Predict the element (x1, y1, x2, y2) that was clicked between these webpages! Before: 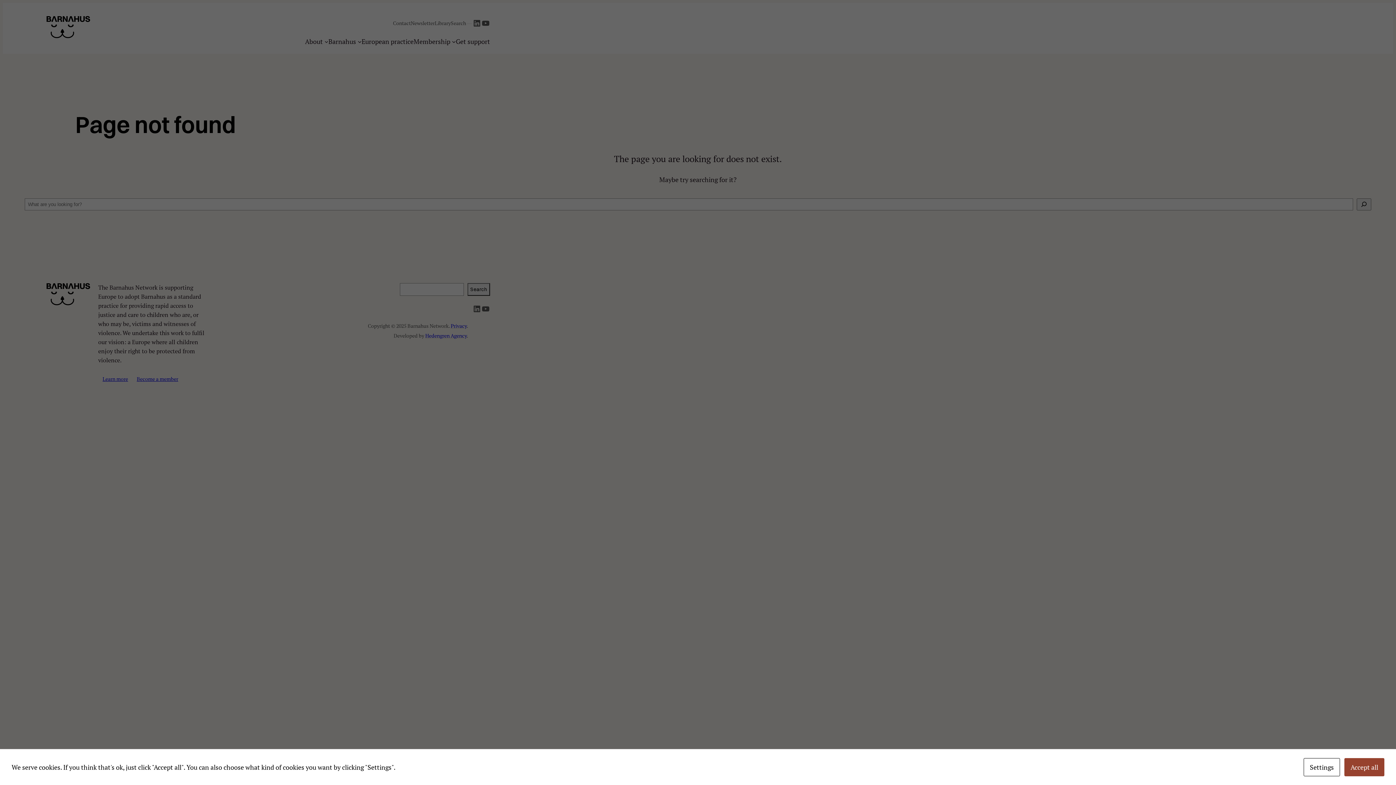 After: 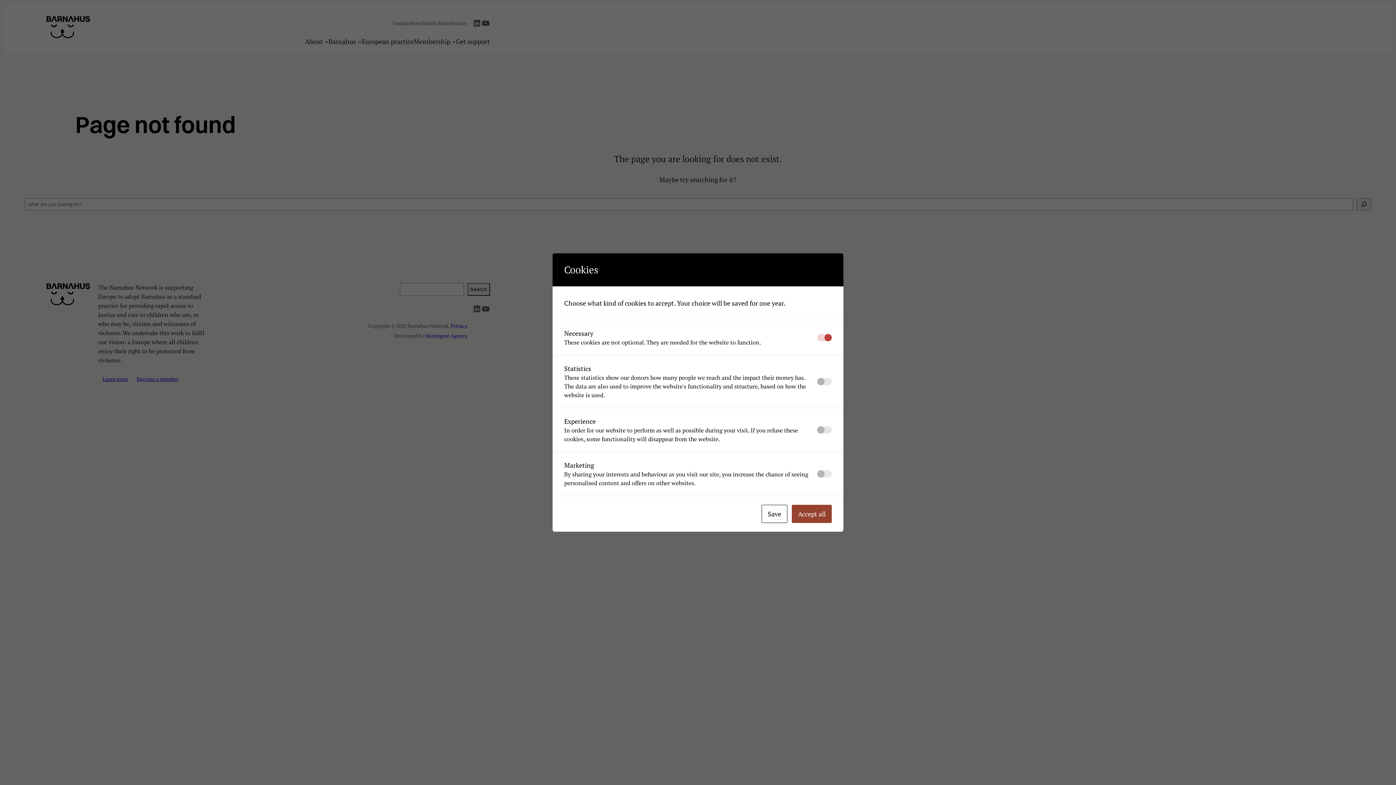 Action: label: Settings bbox: (1304, 758, 1340, 776)